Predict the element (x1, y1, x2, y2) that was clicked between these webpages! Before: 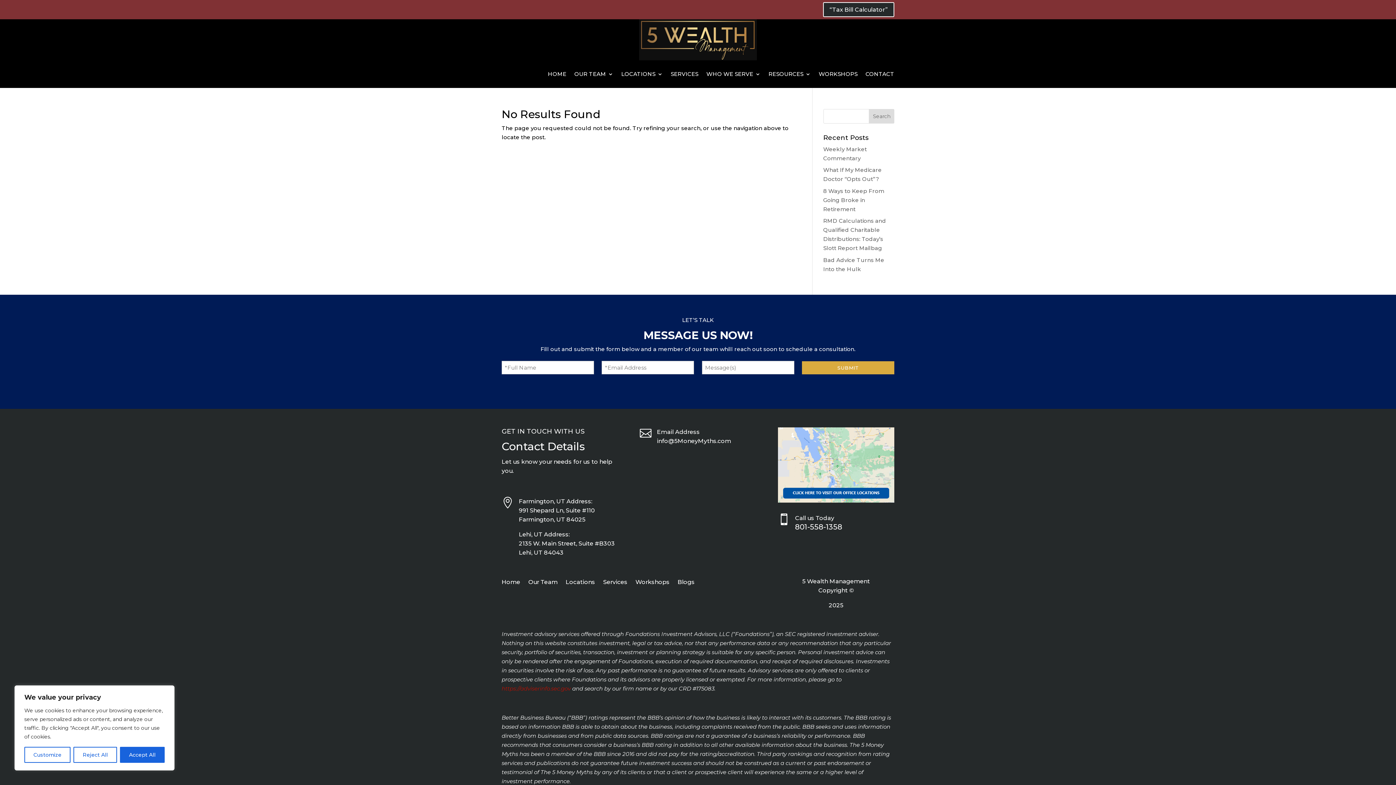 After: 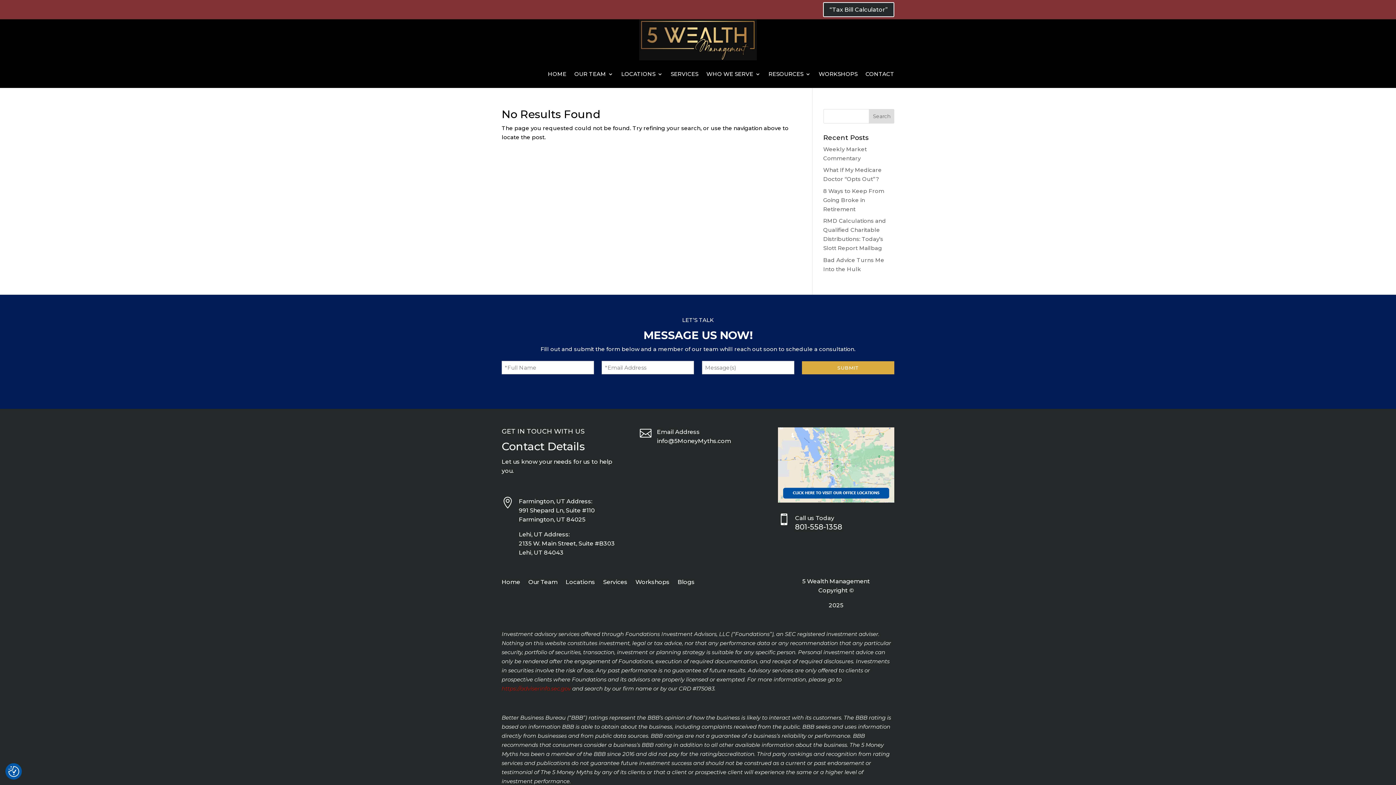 Action: label: Accept All bbox: (119, 747, 164, 763)